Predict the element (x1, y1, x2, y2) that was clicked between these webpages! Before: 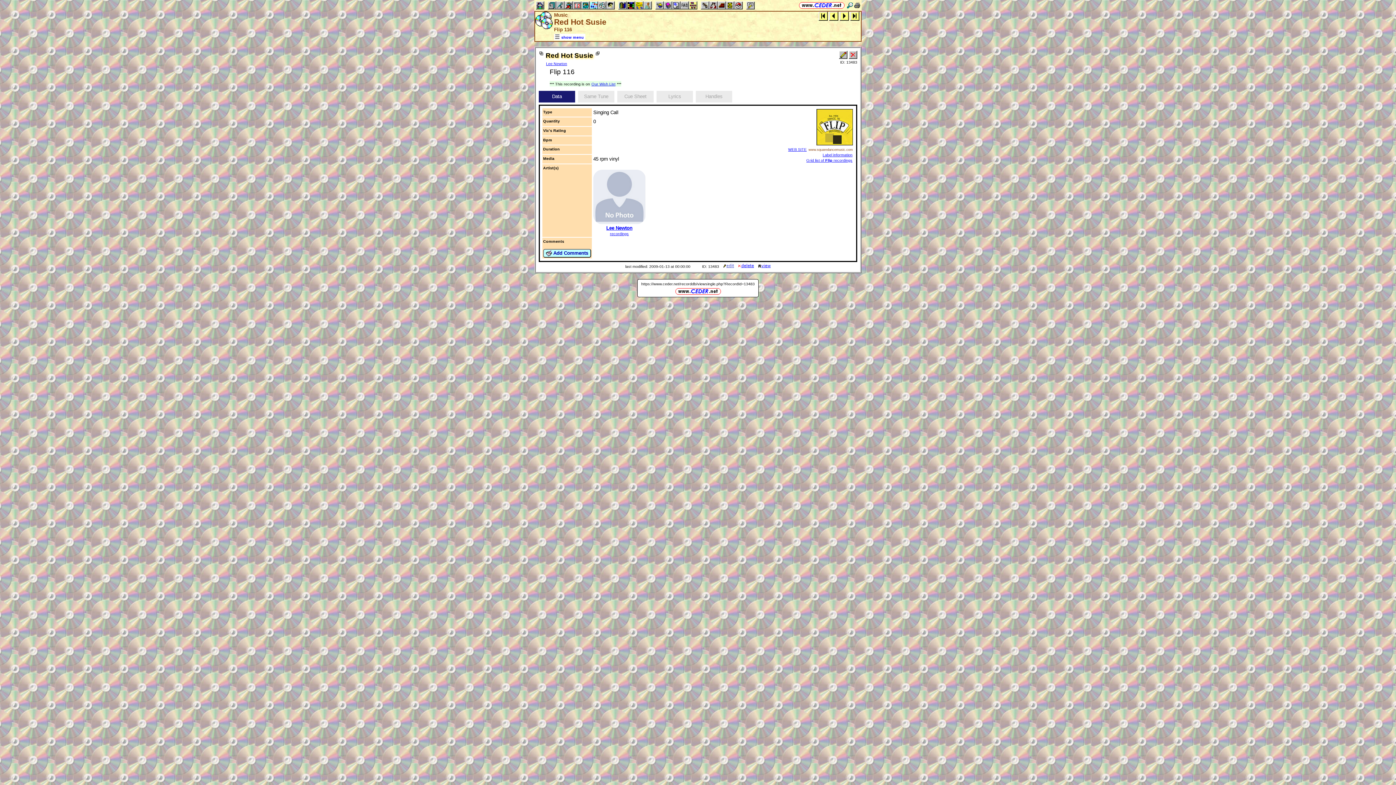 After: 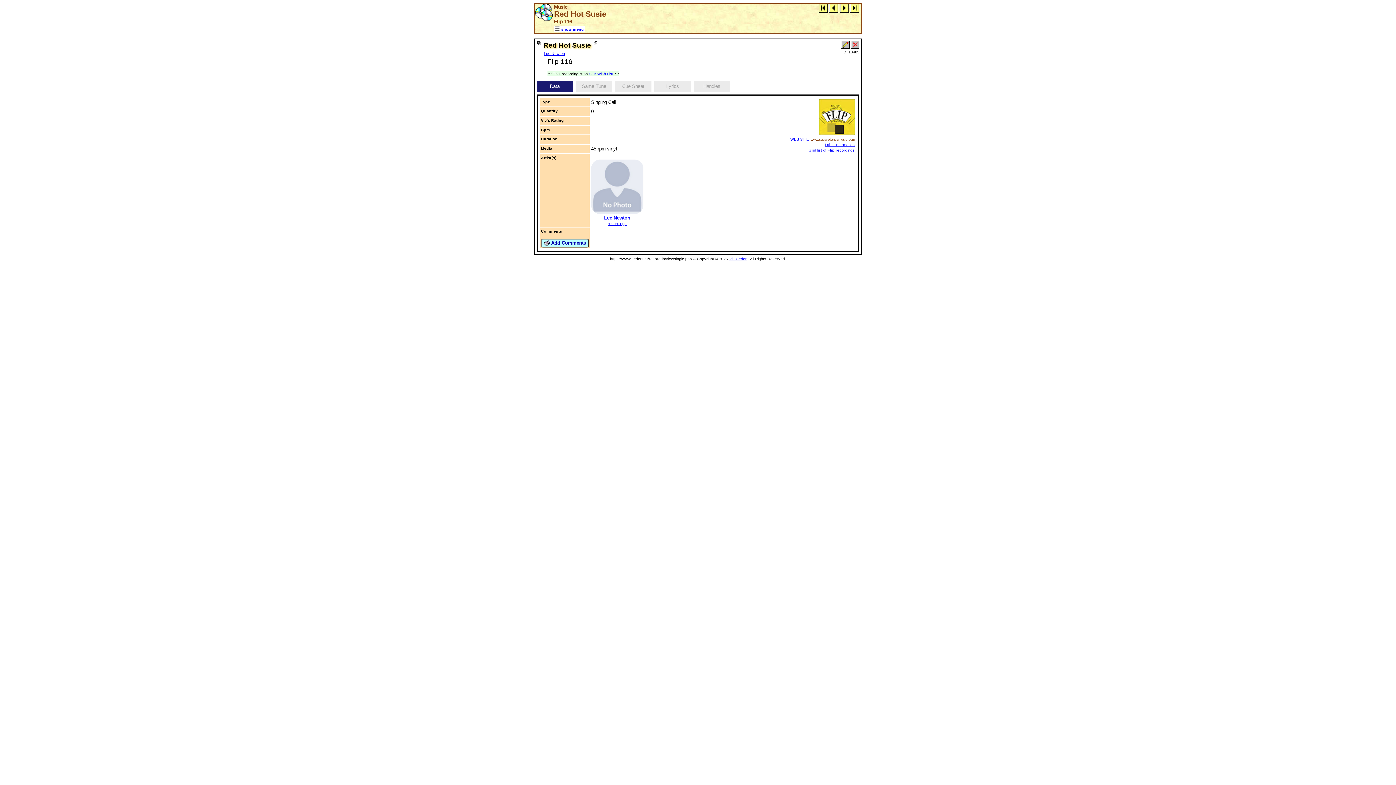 Action: bbox: (854, 2, 860, 8)